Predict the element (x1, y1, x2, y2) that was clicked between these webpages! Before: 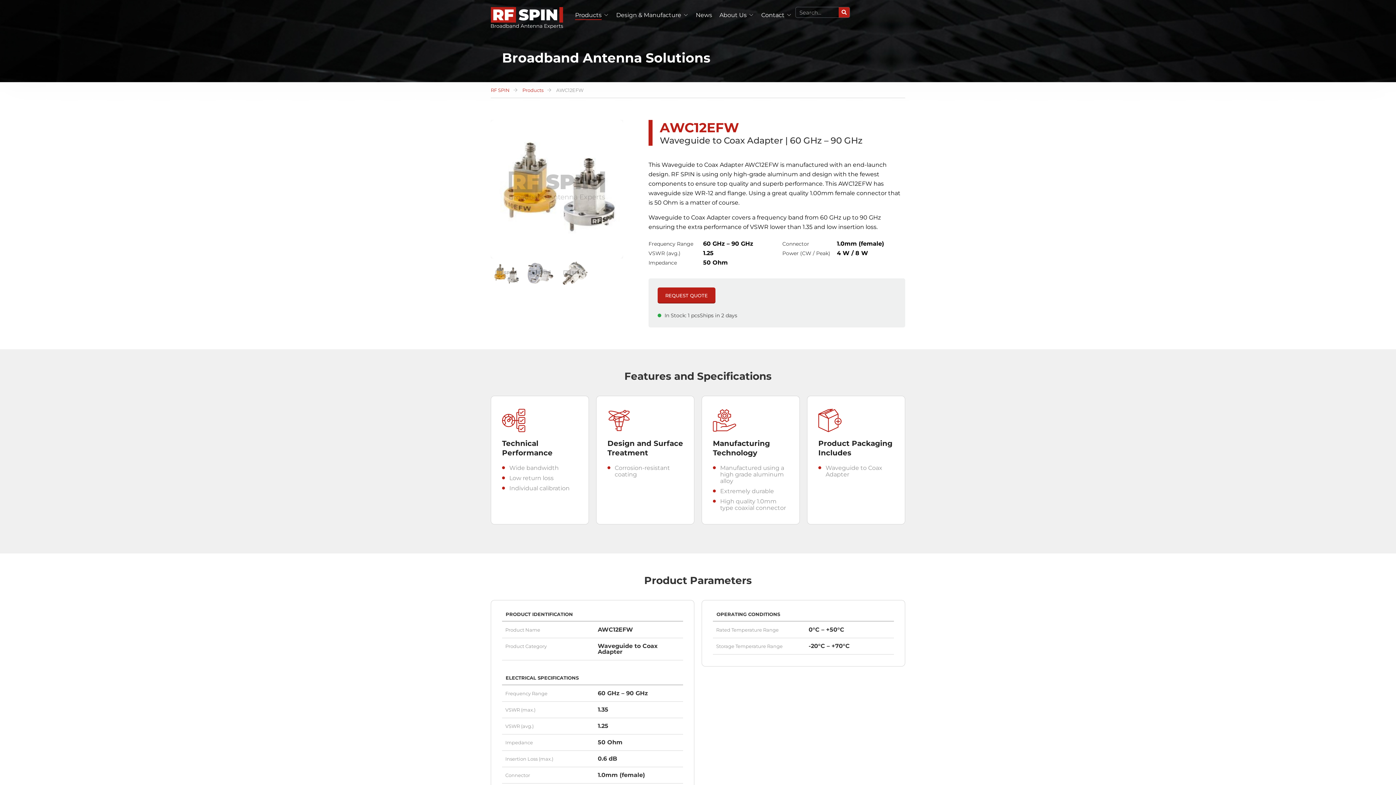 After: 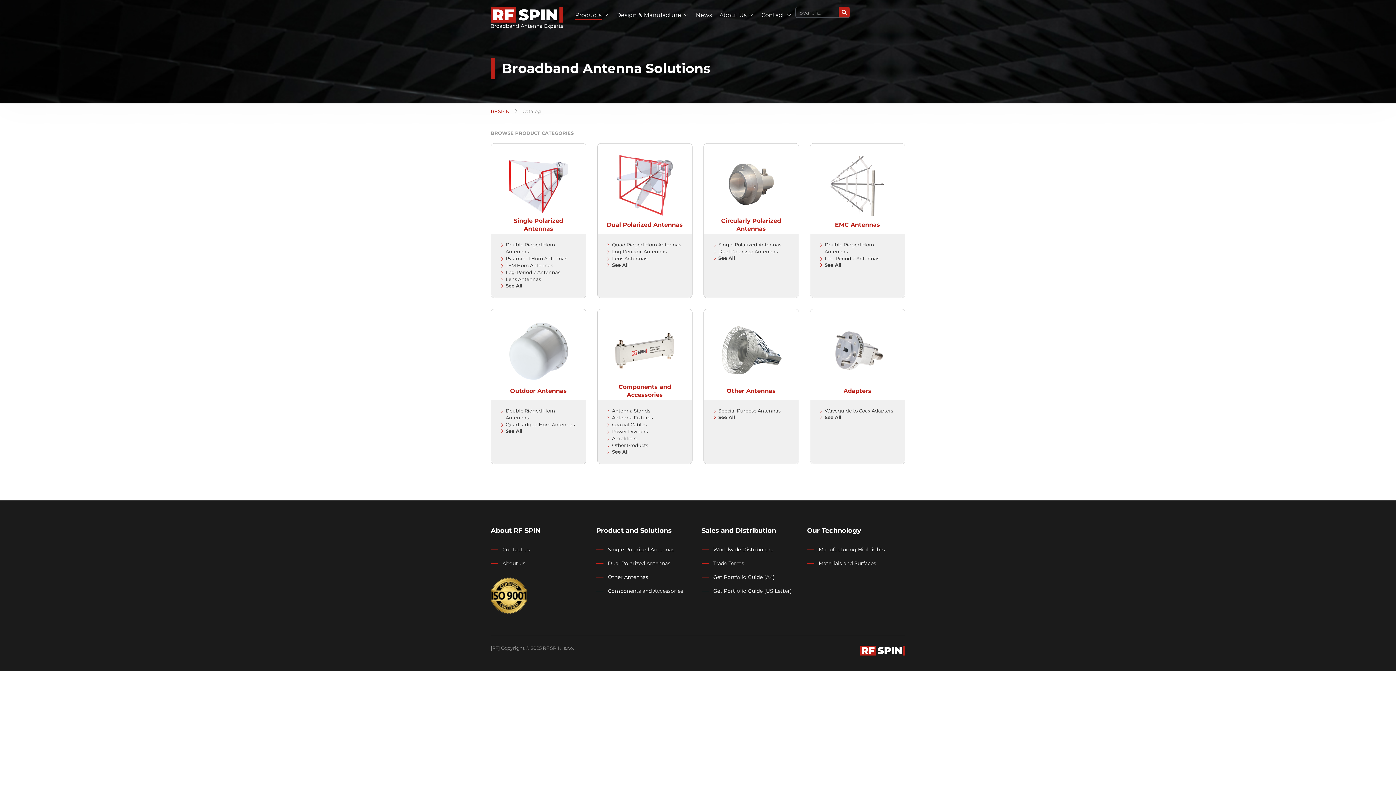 Action: bbox: (575, 10, 601, 20) label: Products